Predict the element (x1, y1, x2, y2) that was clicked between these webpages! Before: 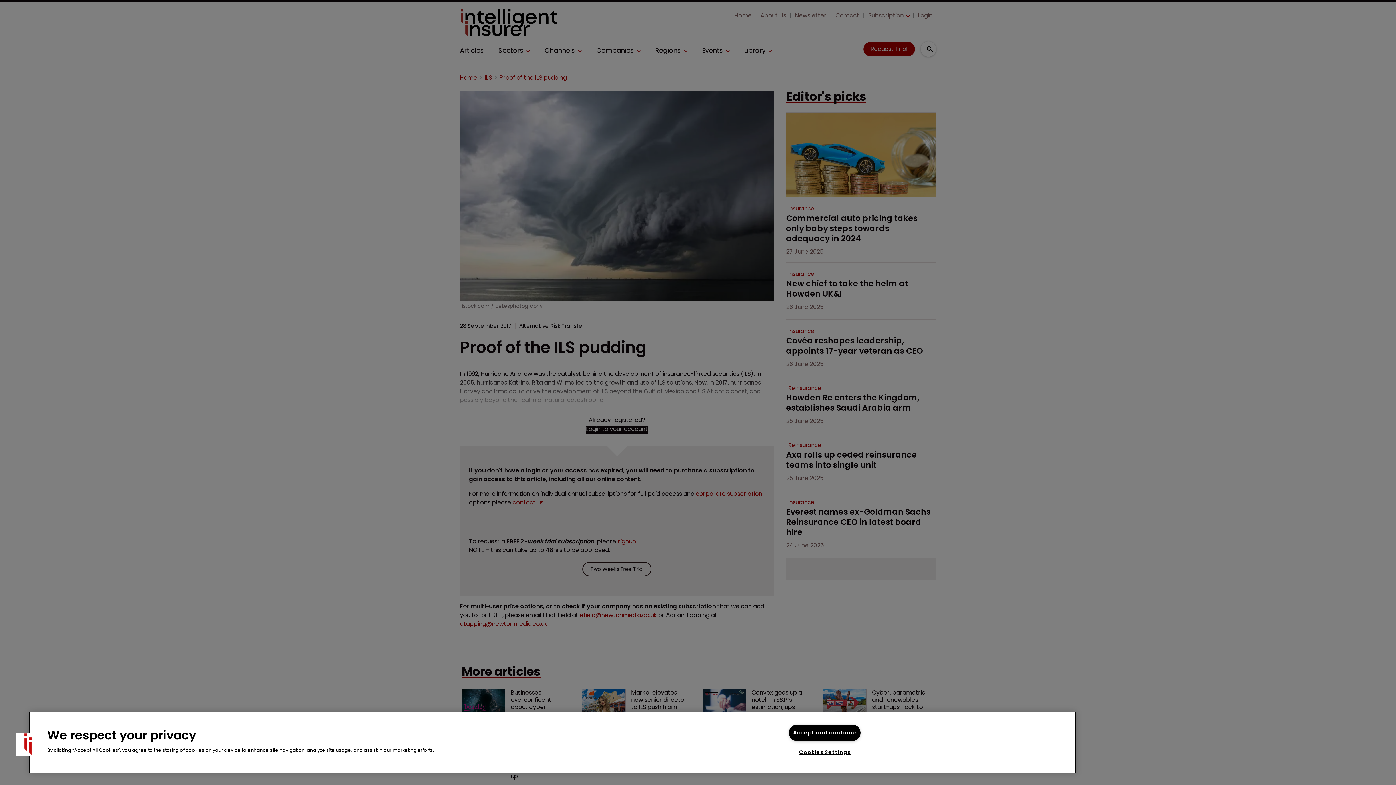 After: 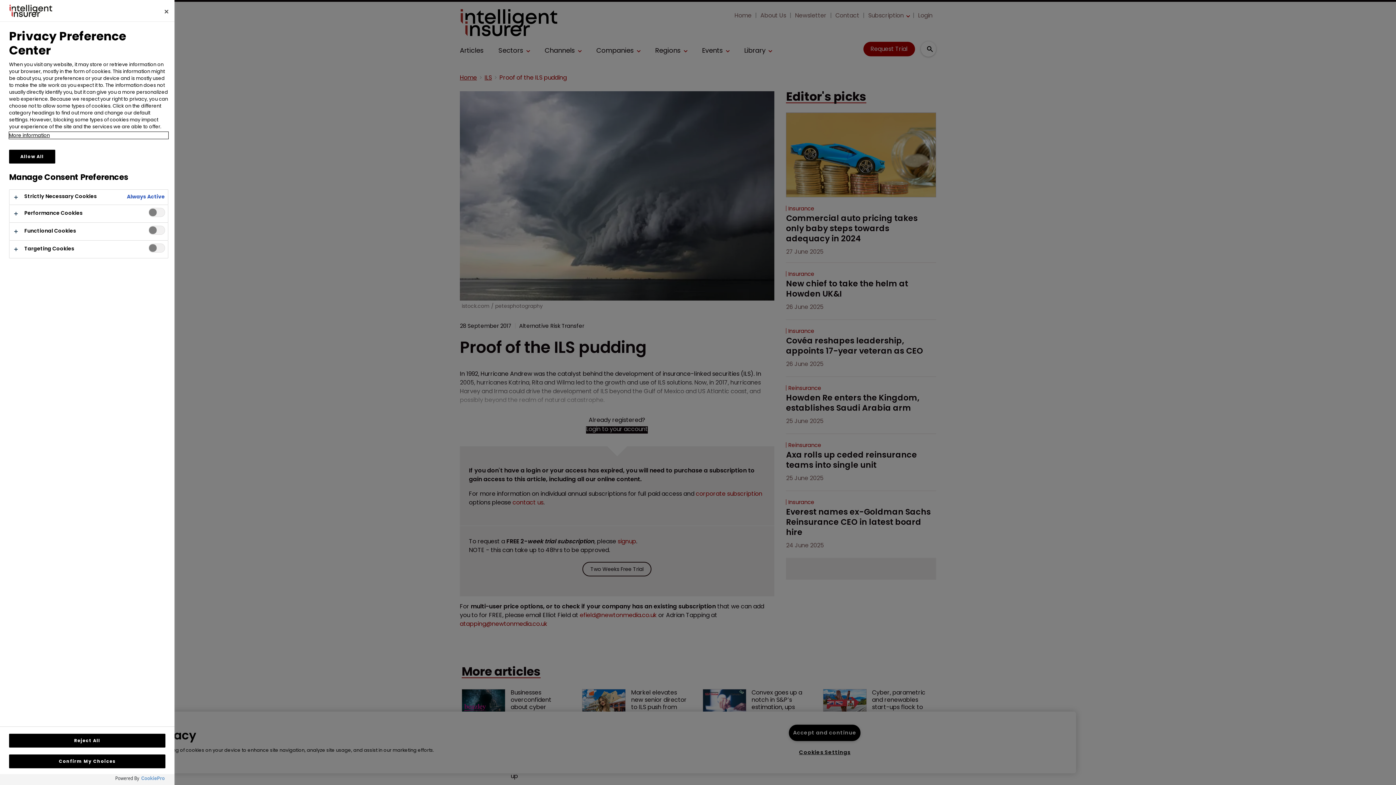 Action: bbox: (795, 745, 854, 760) label: Cookies Settings